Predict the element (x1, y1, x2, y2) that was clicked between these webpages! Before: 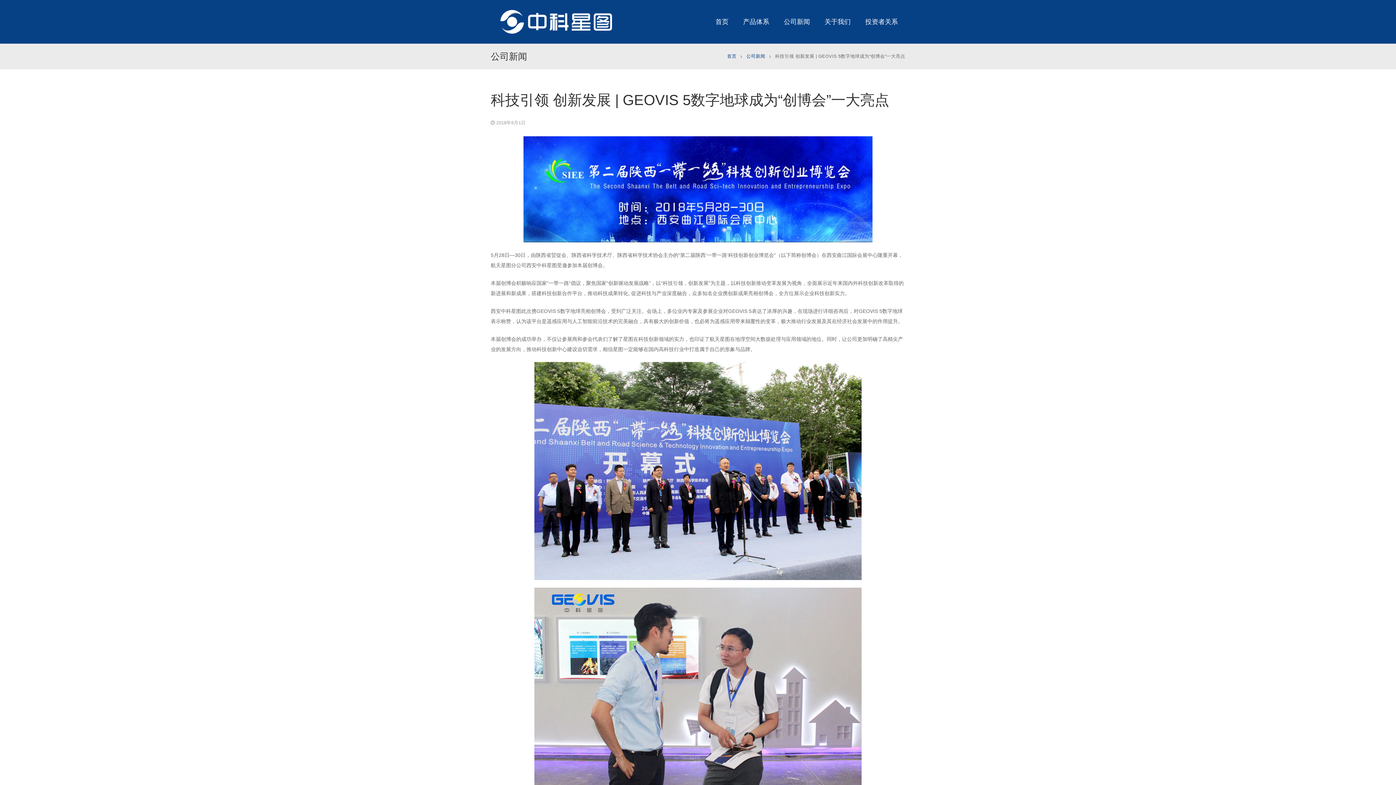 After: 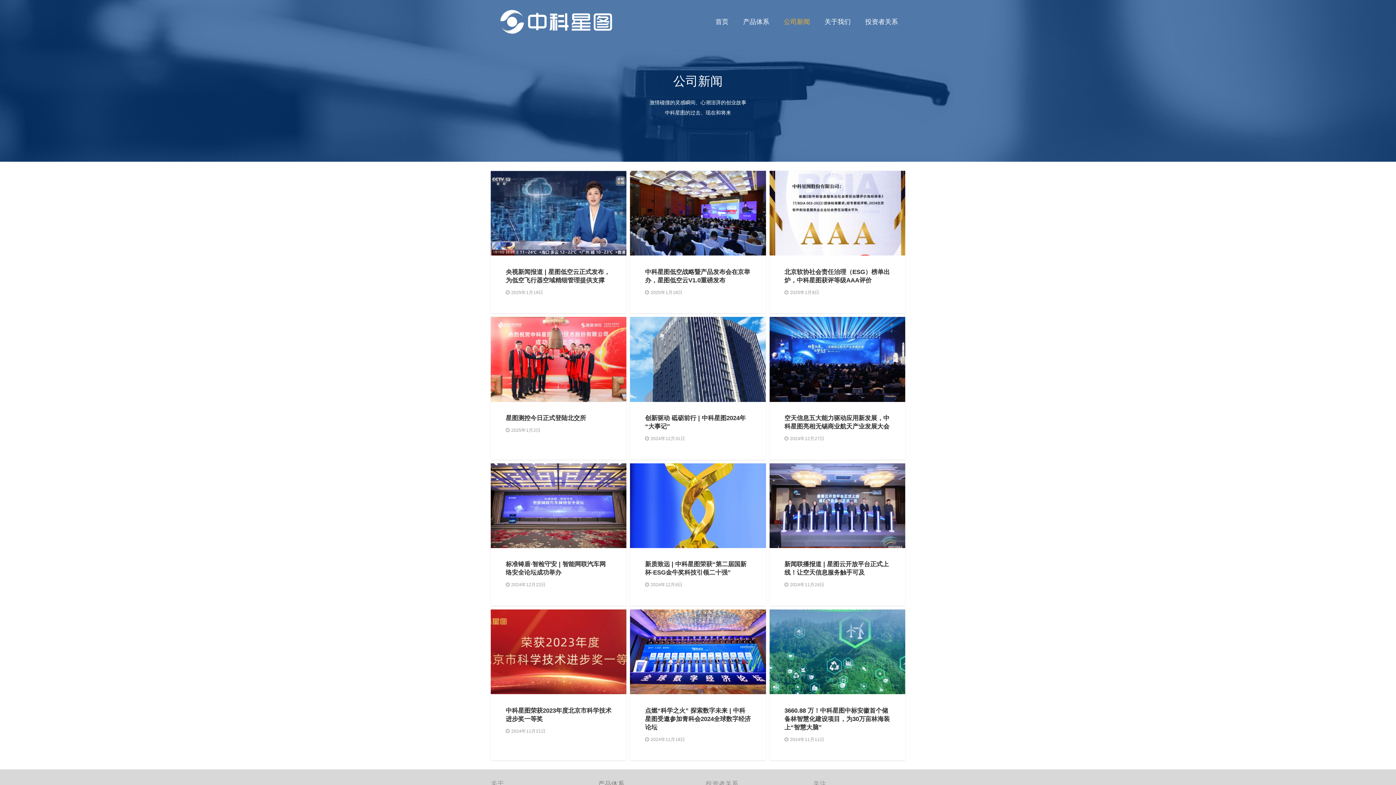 Action: label: 公司新闻 bbox: (776, 0, 817, 43)